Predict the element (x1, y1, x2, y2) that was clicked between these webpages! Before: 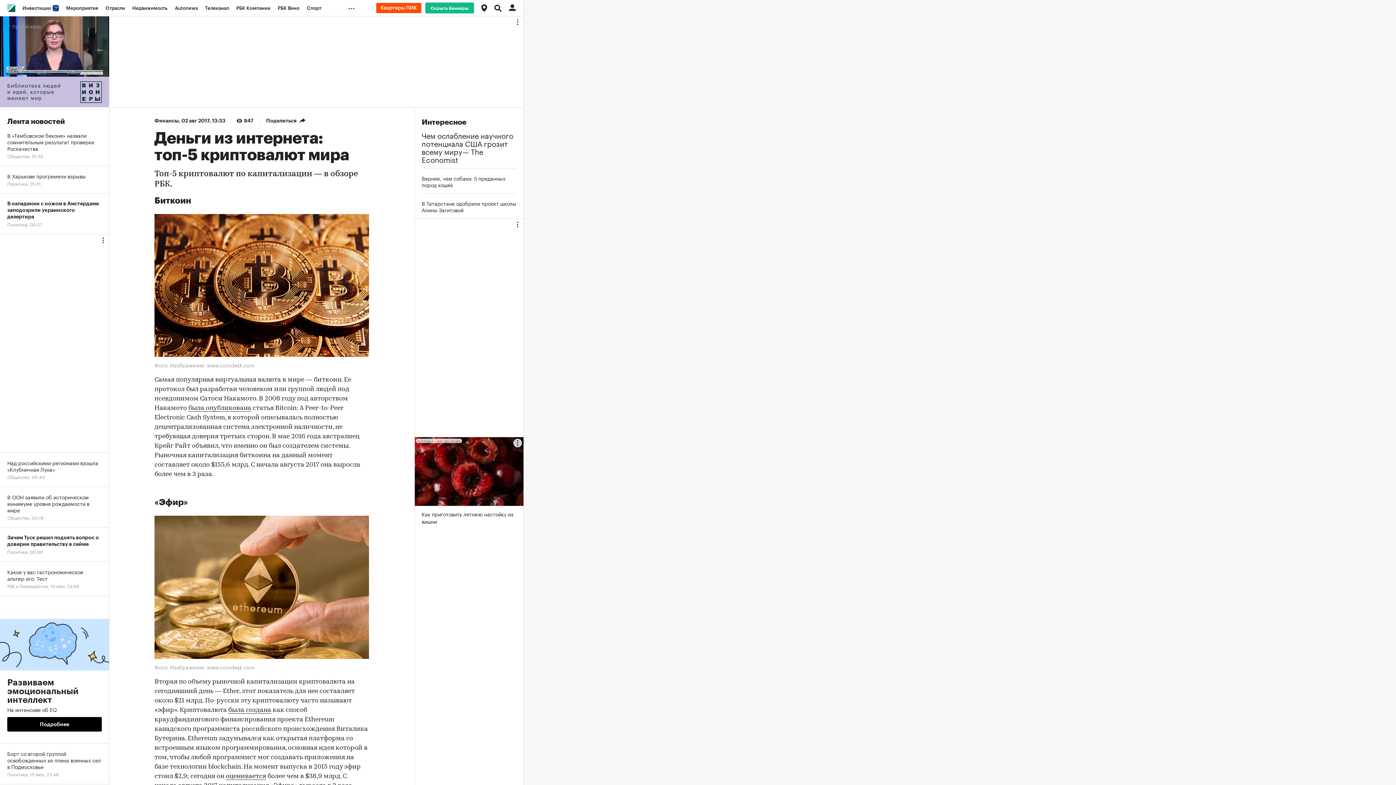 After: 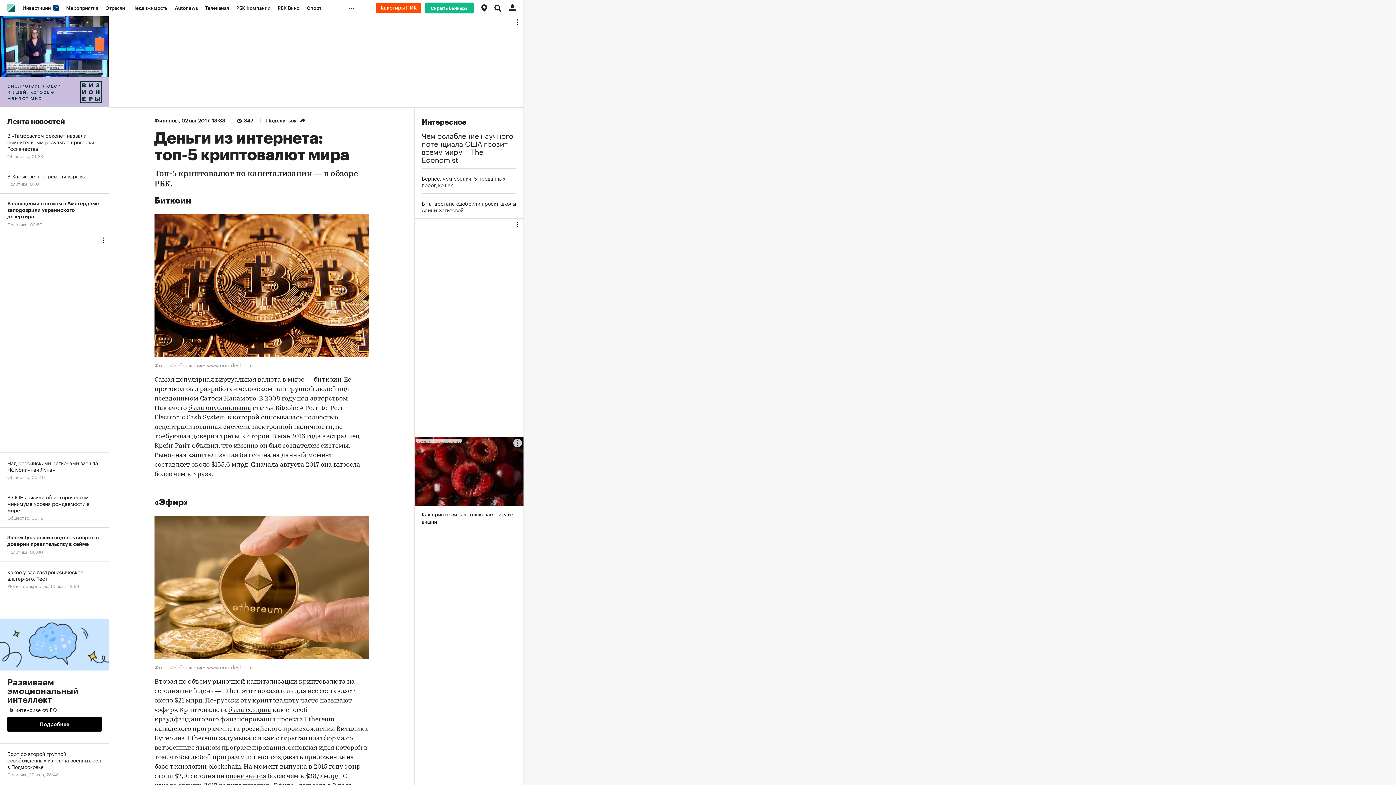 Action: label: Развиваем эмоциональный интеллект
На интенсиве об EQ
Подробнее bbox: (0, 596, 109, 744)